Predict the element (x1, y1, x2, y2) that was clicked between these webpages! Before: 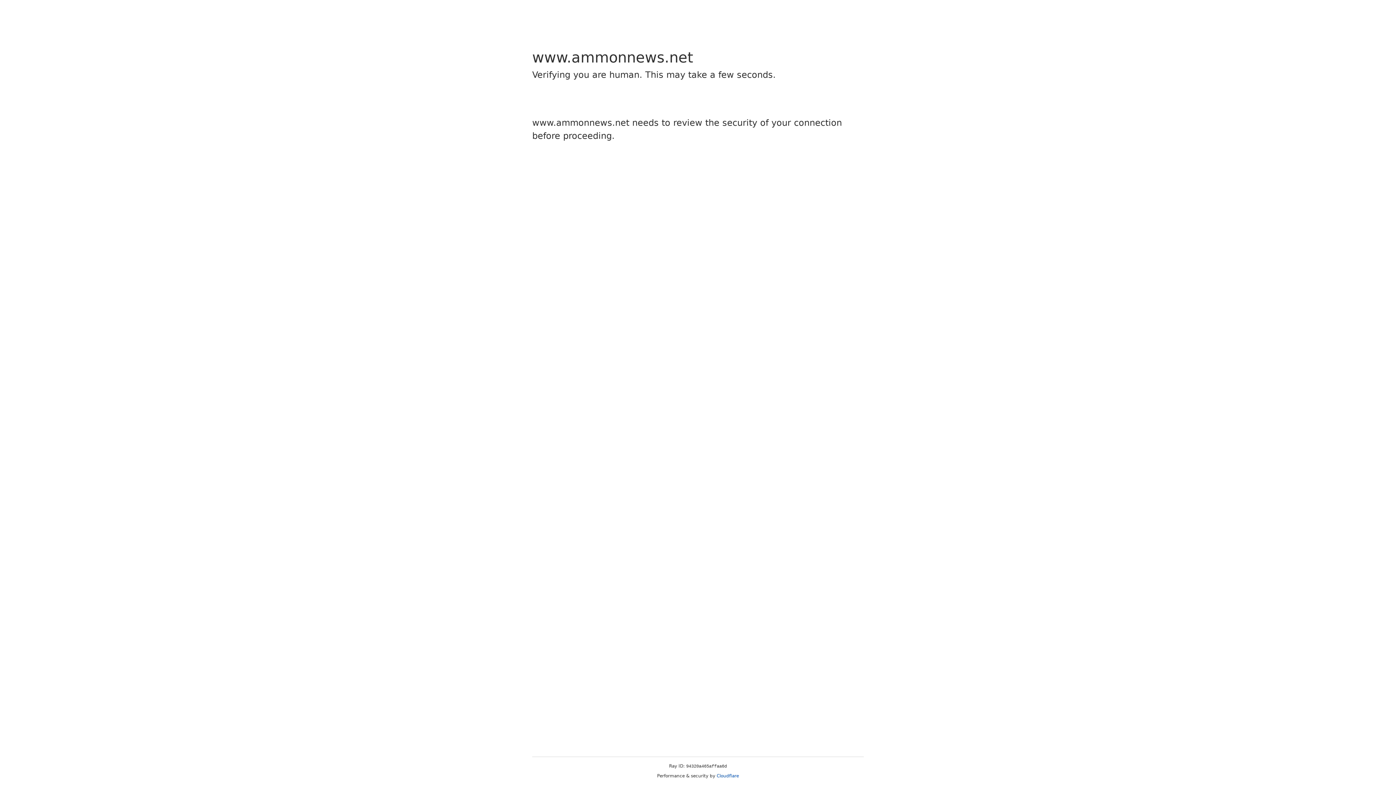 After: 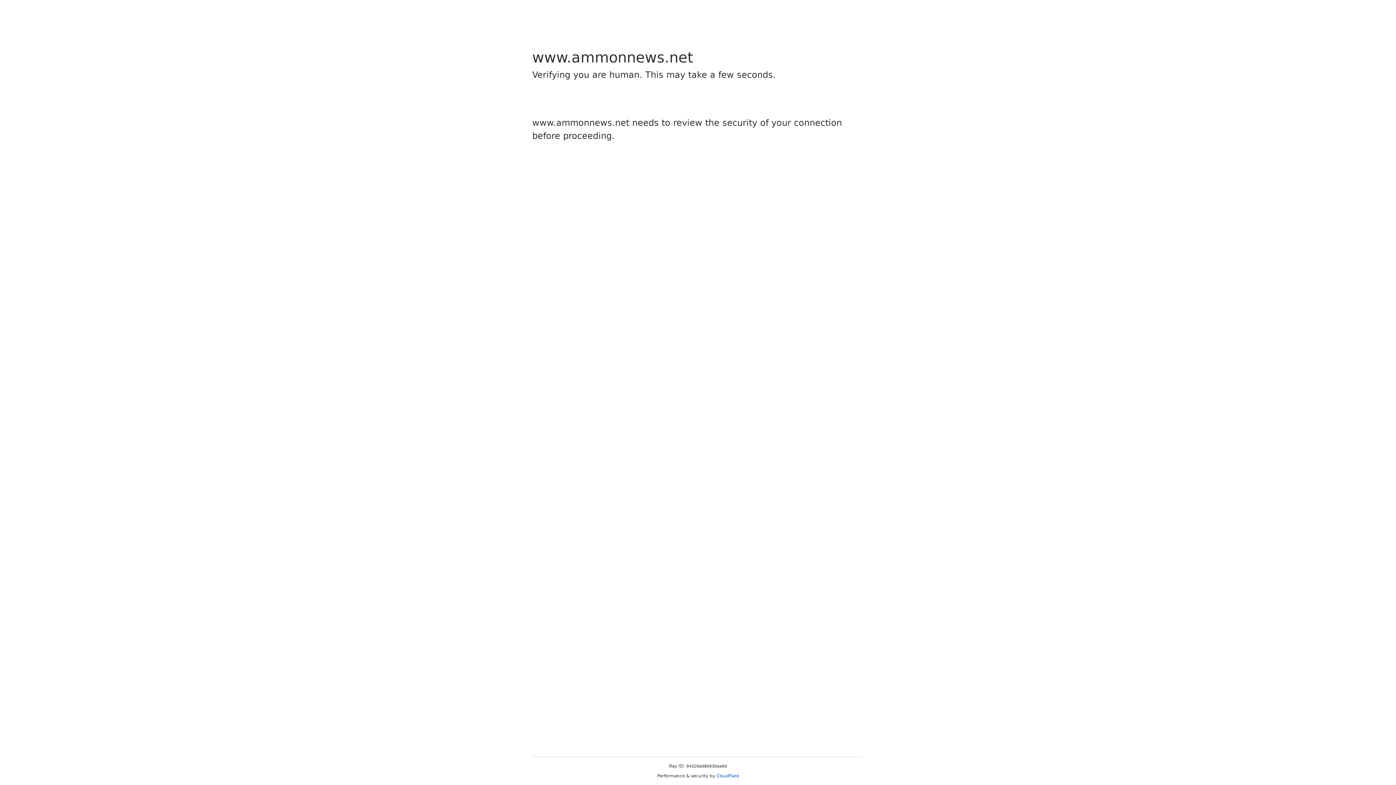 Action: label: Cloudflare bbox: (716, 773, 739, 778)